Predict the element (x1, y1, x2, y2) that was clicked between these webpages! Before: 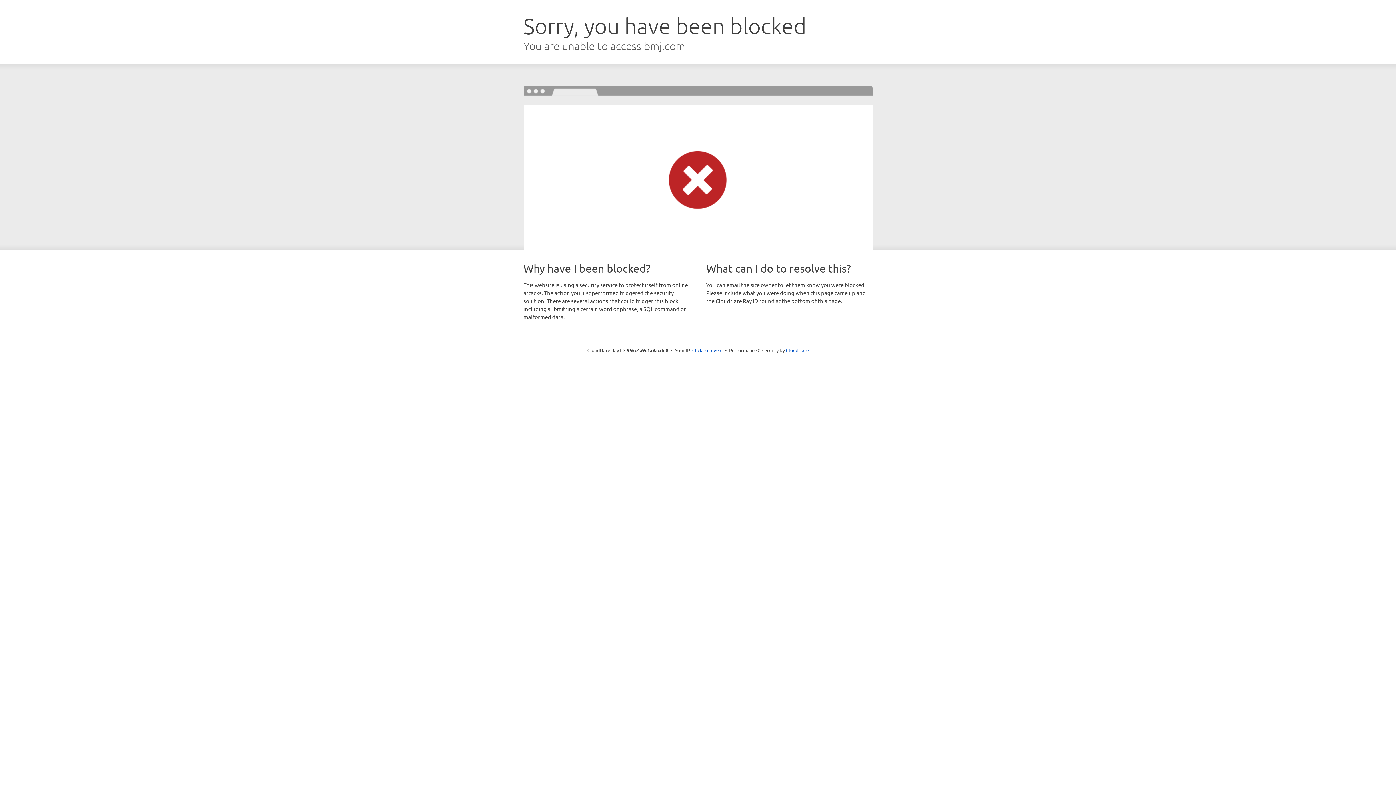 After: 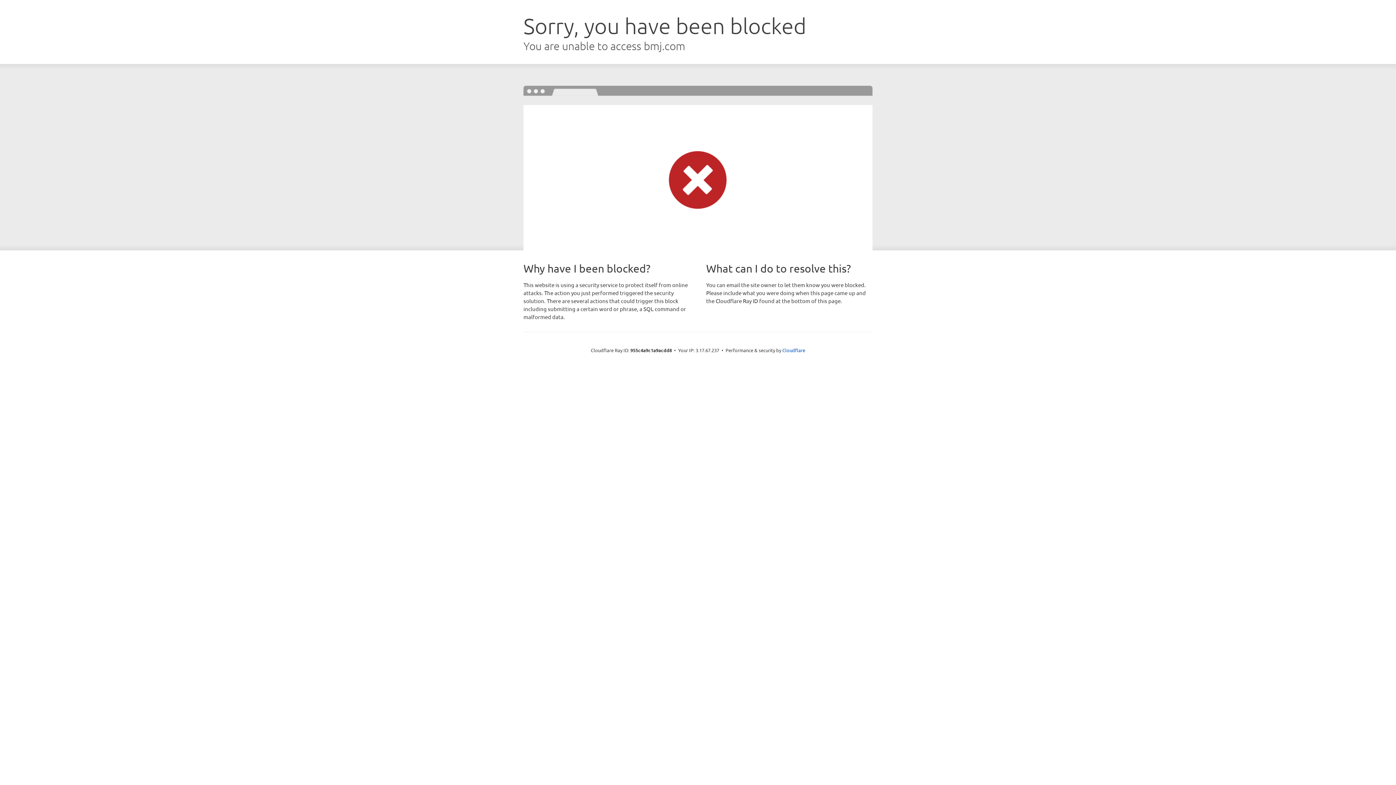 Action: bbox: (692, 346, 722, 353) label: Click to reveal